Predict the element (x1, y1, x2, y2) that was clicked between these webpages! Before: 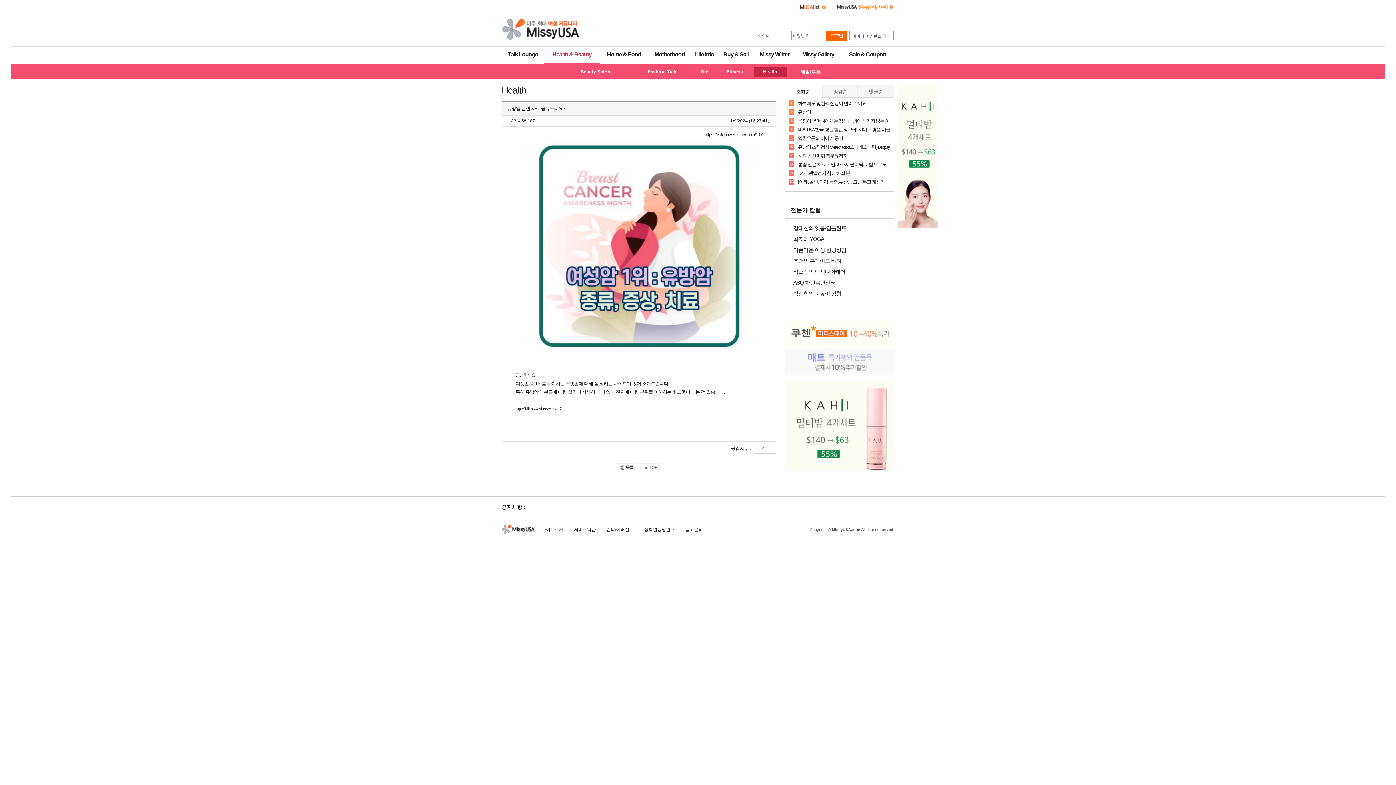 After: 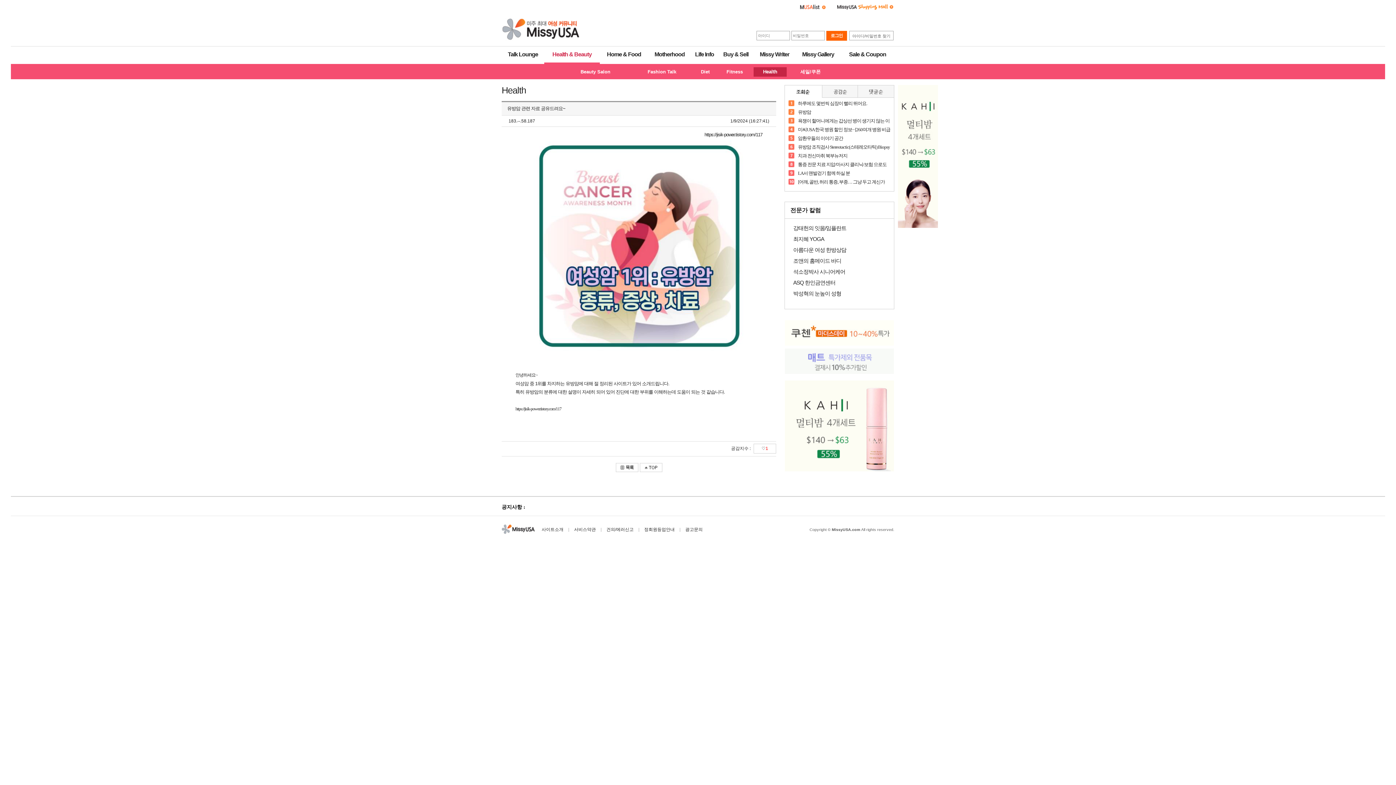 Action: label: https://jisik-power.tistory.com/117 bbox: (704, 132, 762, 137)